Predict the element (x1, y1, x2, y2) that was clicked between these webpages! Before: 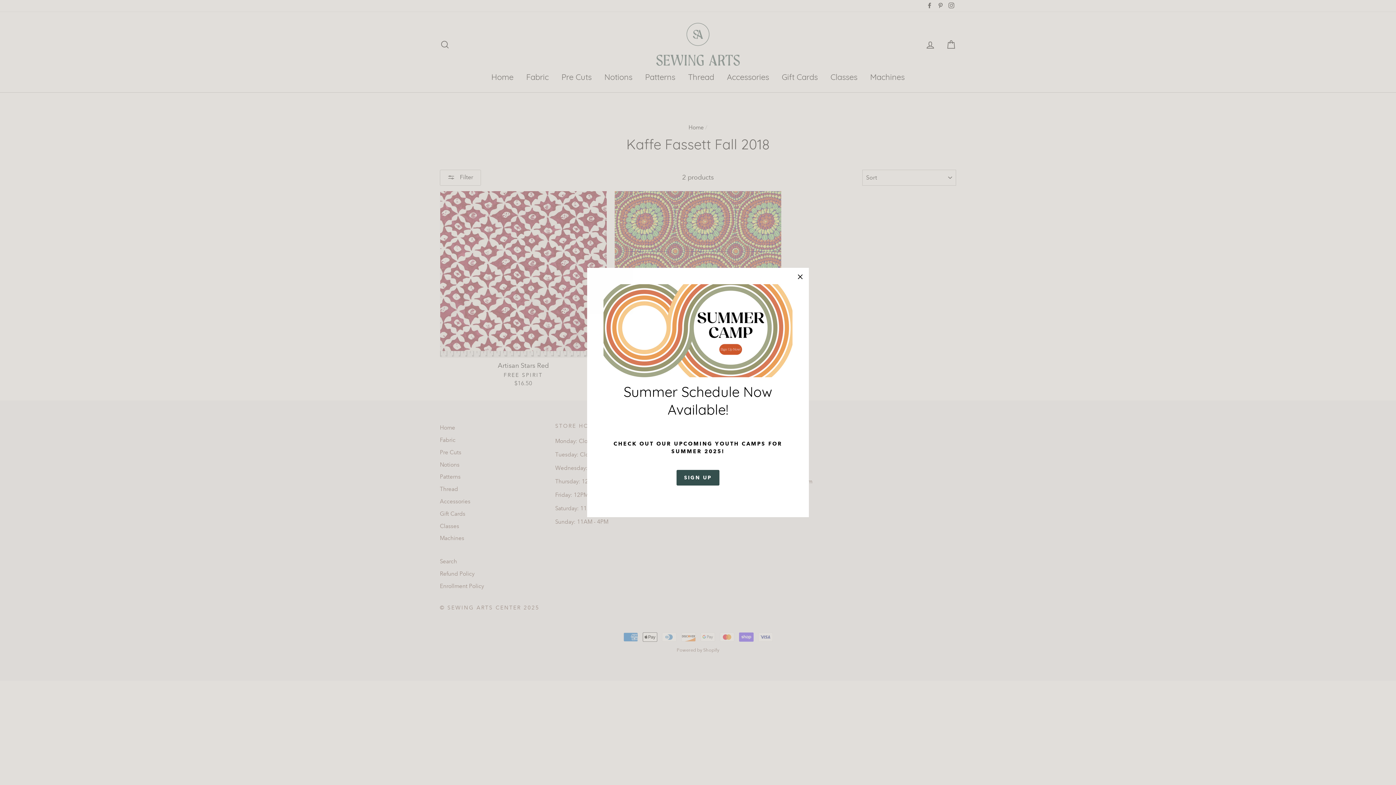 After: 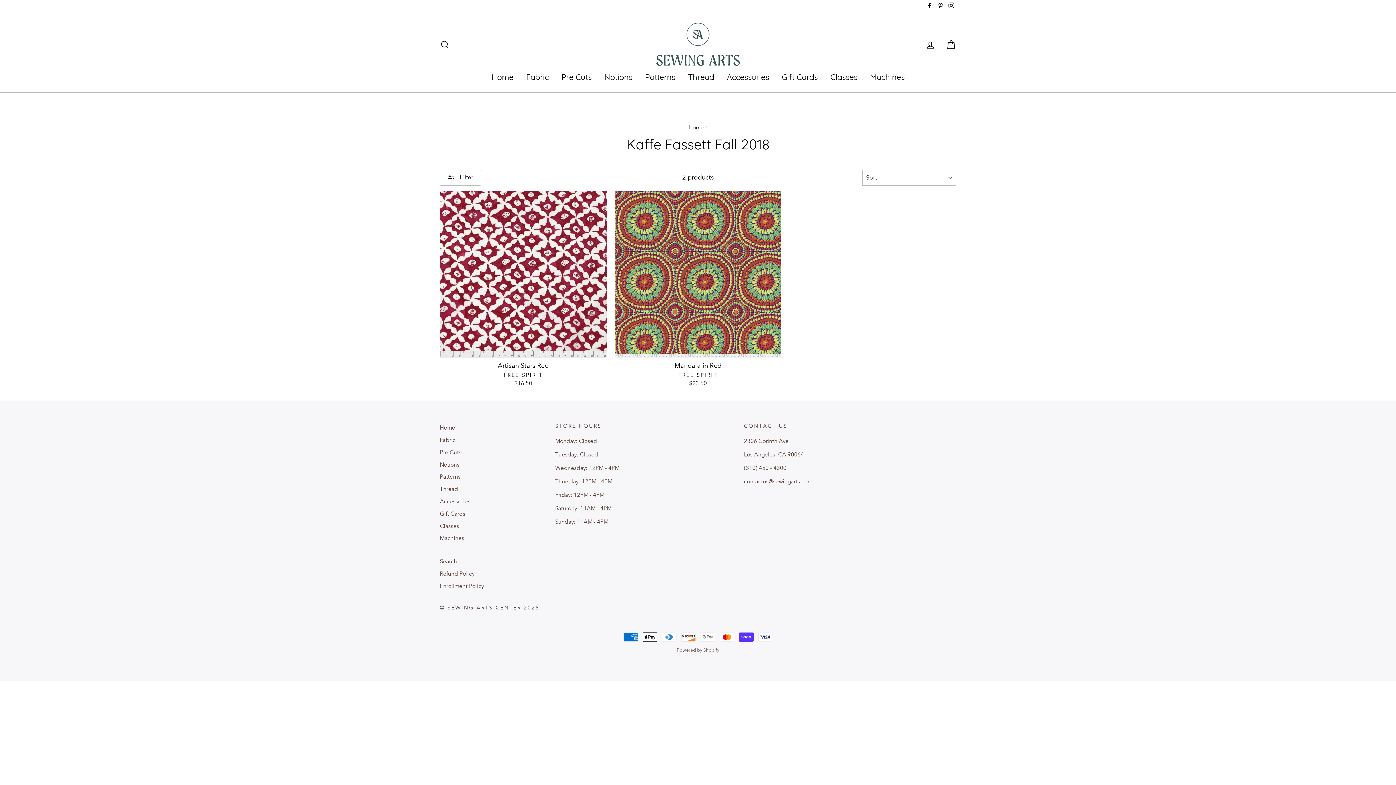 Action: bbox: (791, 268, 809, 285) label: "Close (esc)"